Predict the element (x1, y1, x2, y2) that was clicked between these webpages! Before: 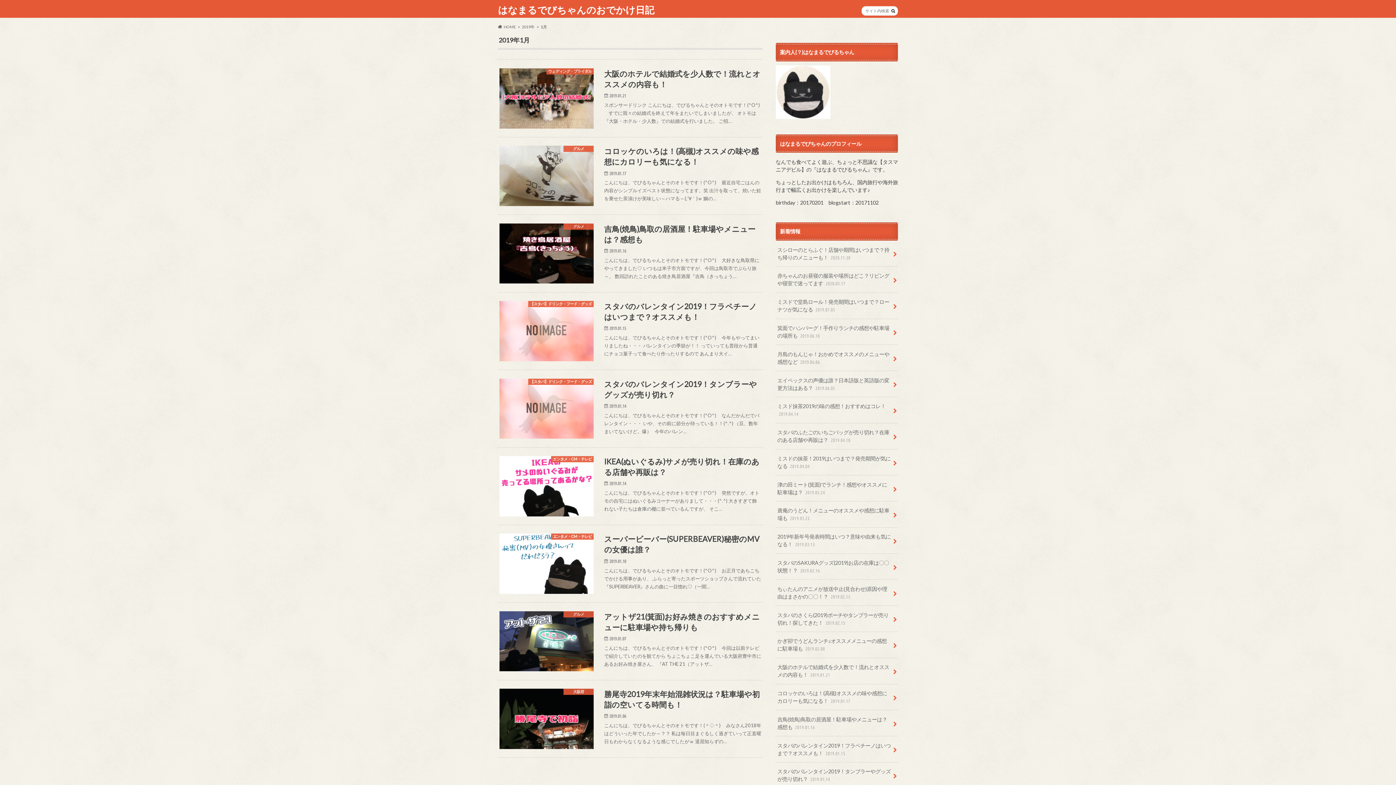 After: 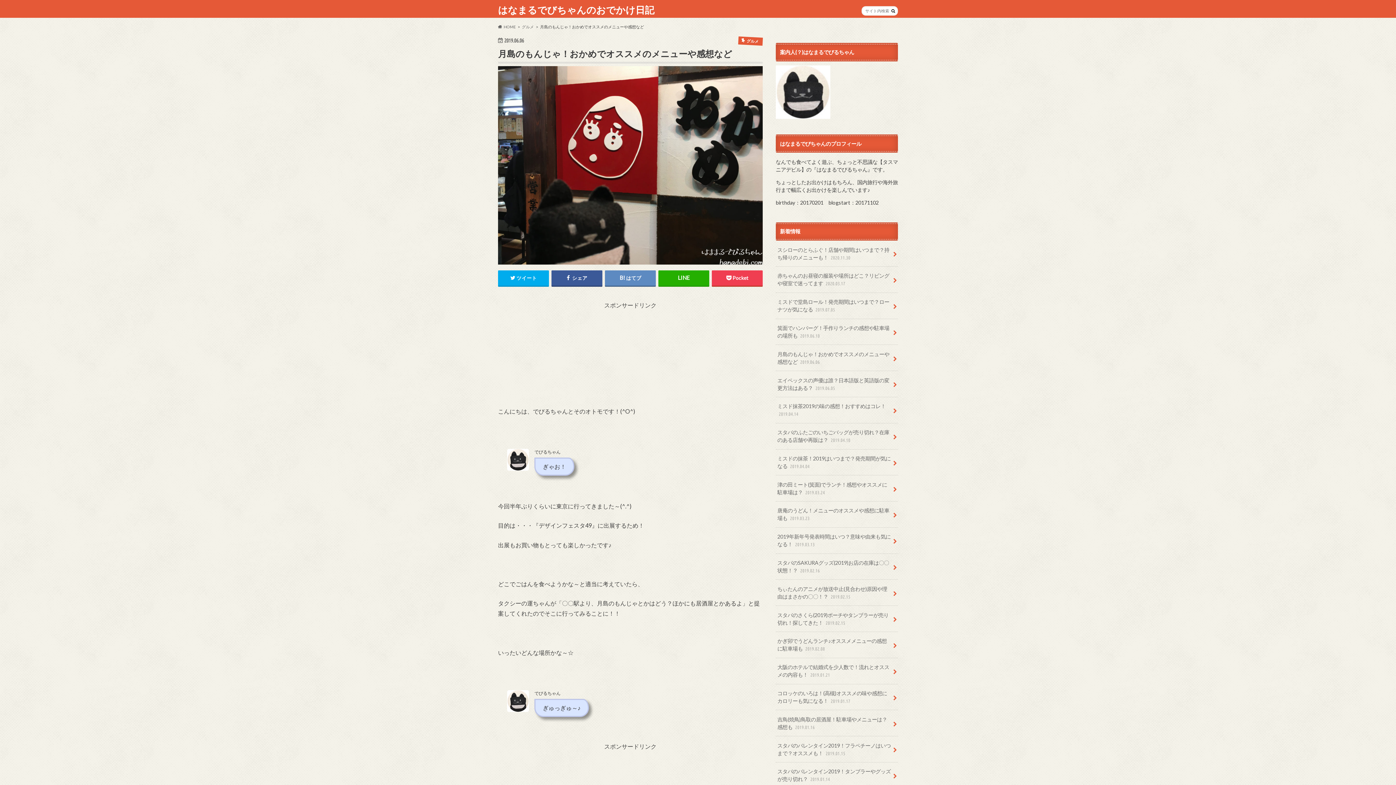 Action: bbox: (776, 345, 898, 370) label: 月島のもんじゃ！おかめでオススメのメニューや感想など 2019.06.06